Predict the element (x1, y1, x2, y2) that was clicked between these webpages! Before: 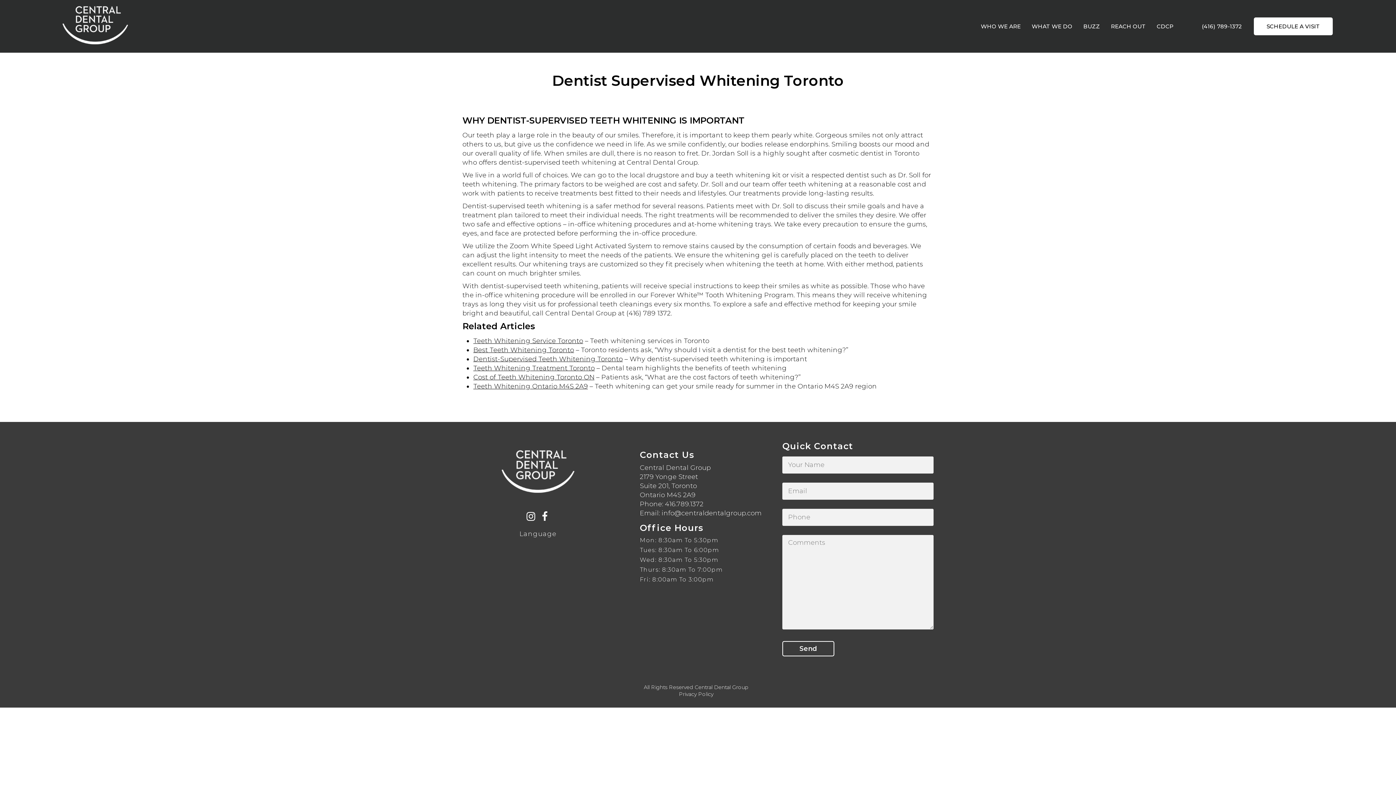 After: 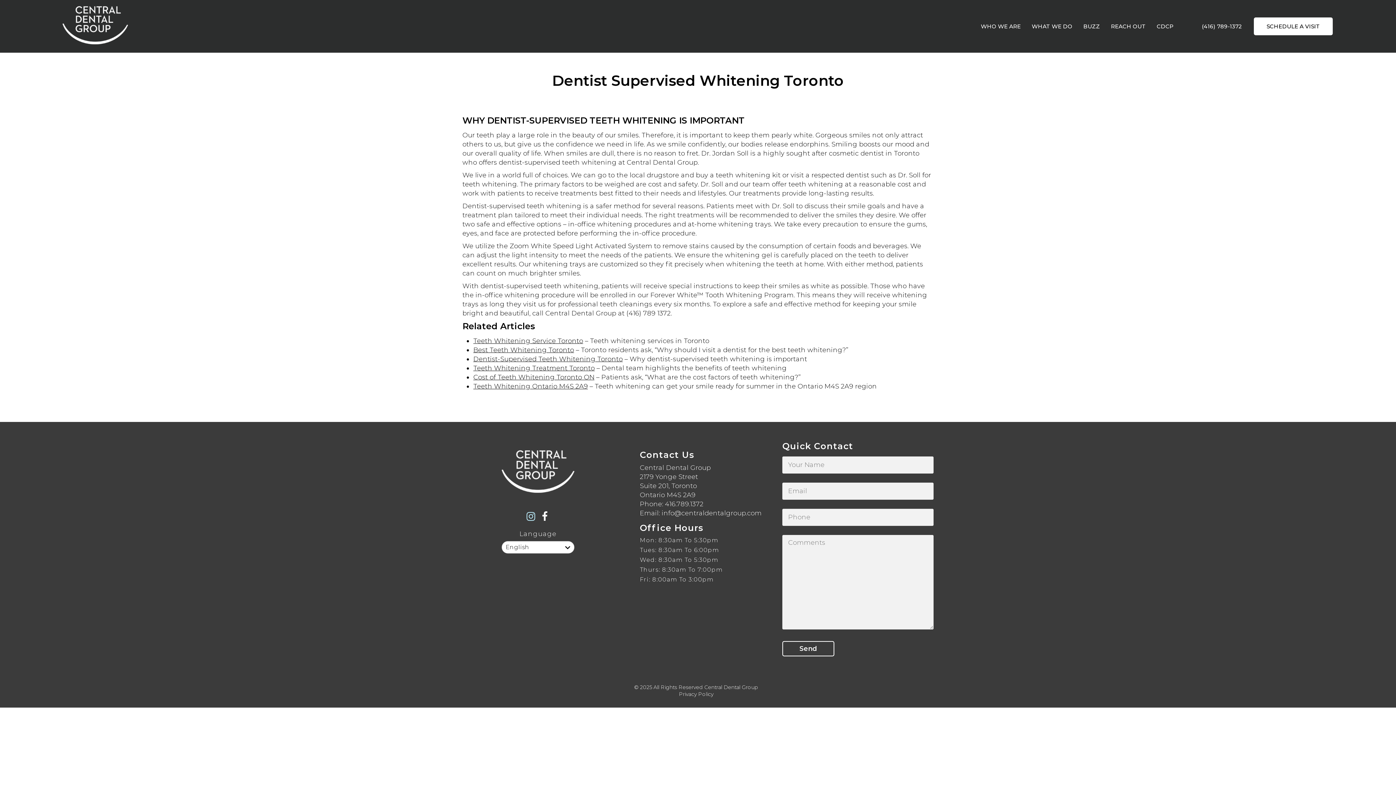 Action: bbox: (524, 510, 538, 524)